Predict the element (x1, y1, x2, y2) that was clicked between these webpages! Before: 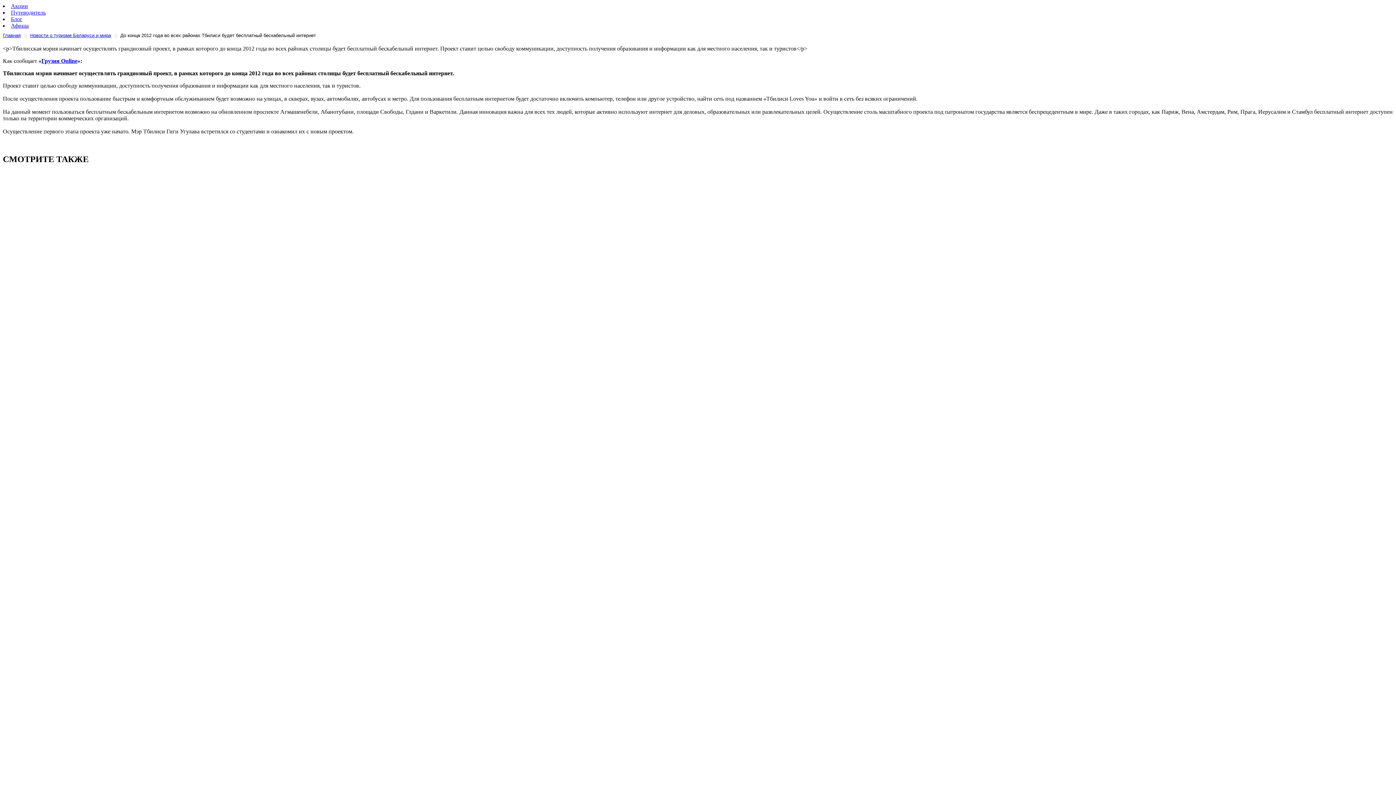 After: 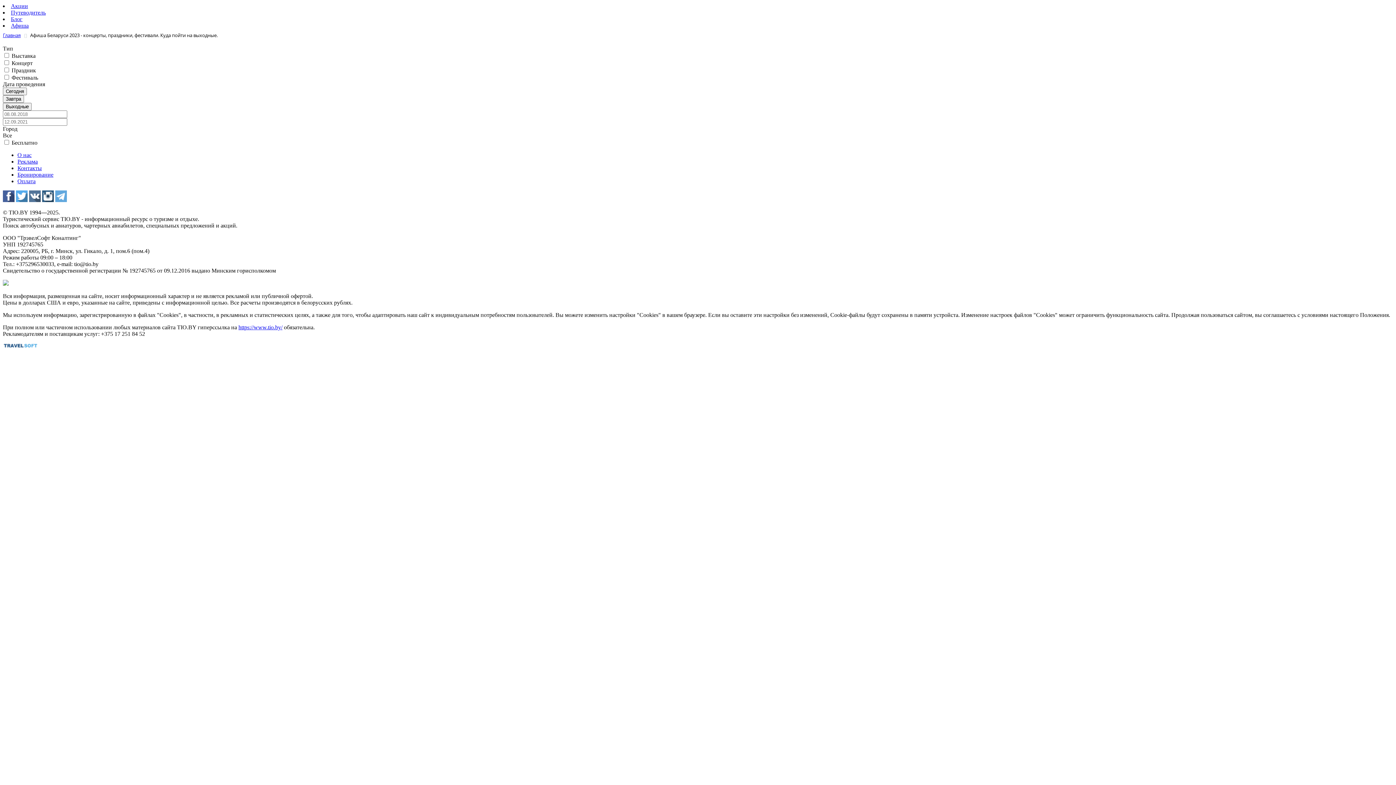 Action: bbox: (10, 22, 28, 28) label: Афиша